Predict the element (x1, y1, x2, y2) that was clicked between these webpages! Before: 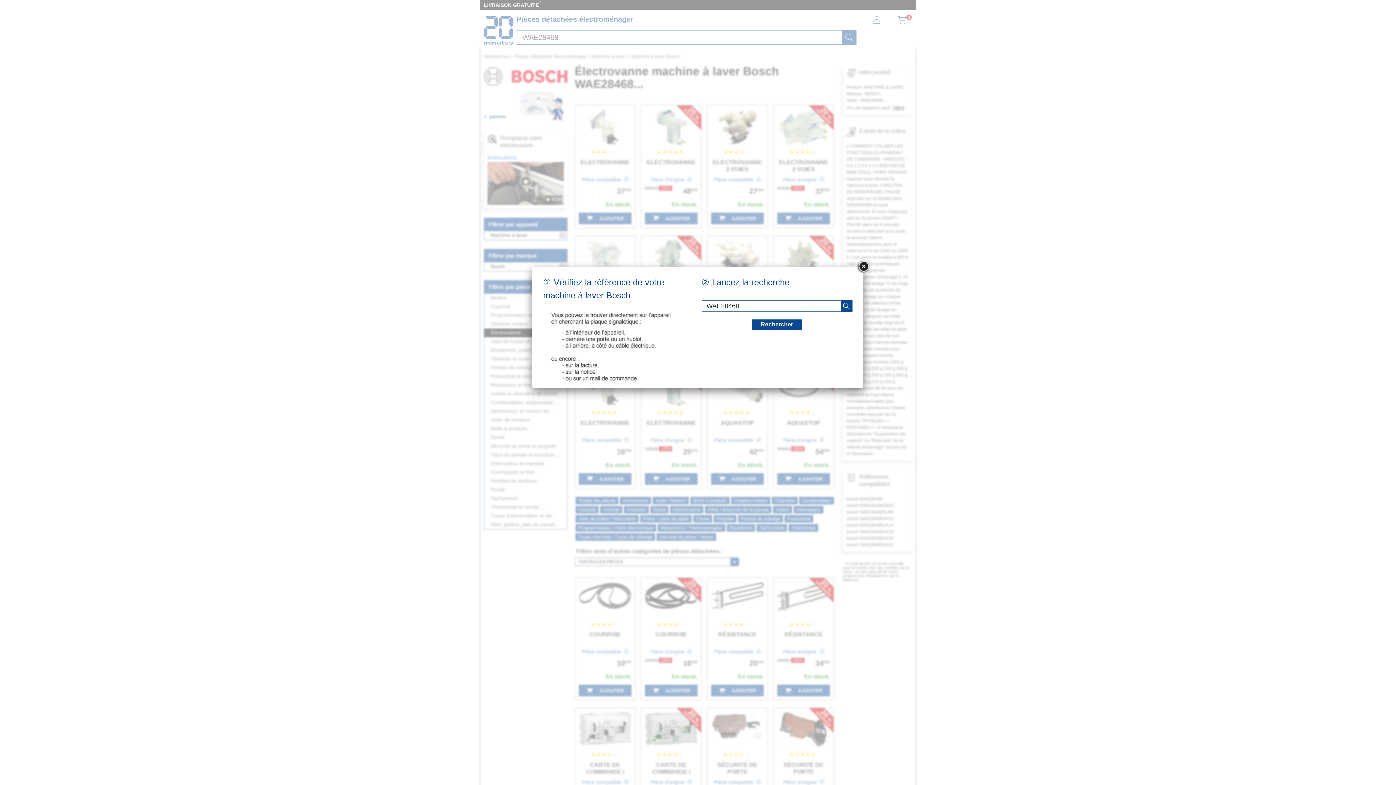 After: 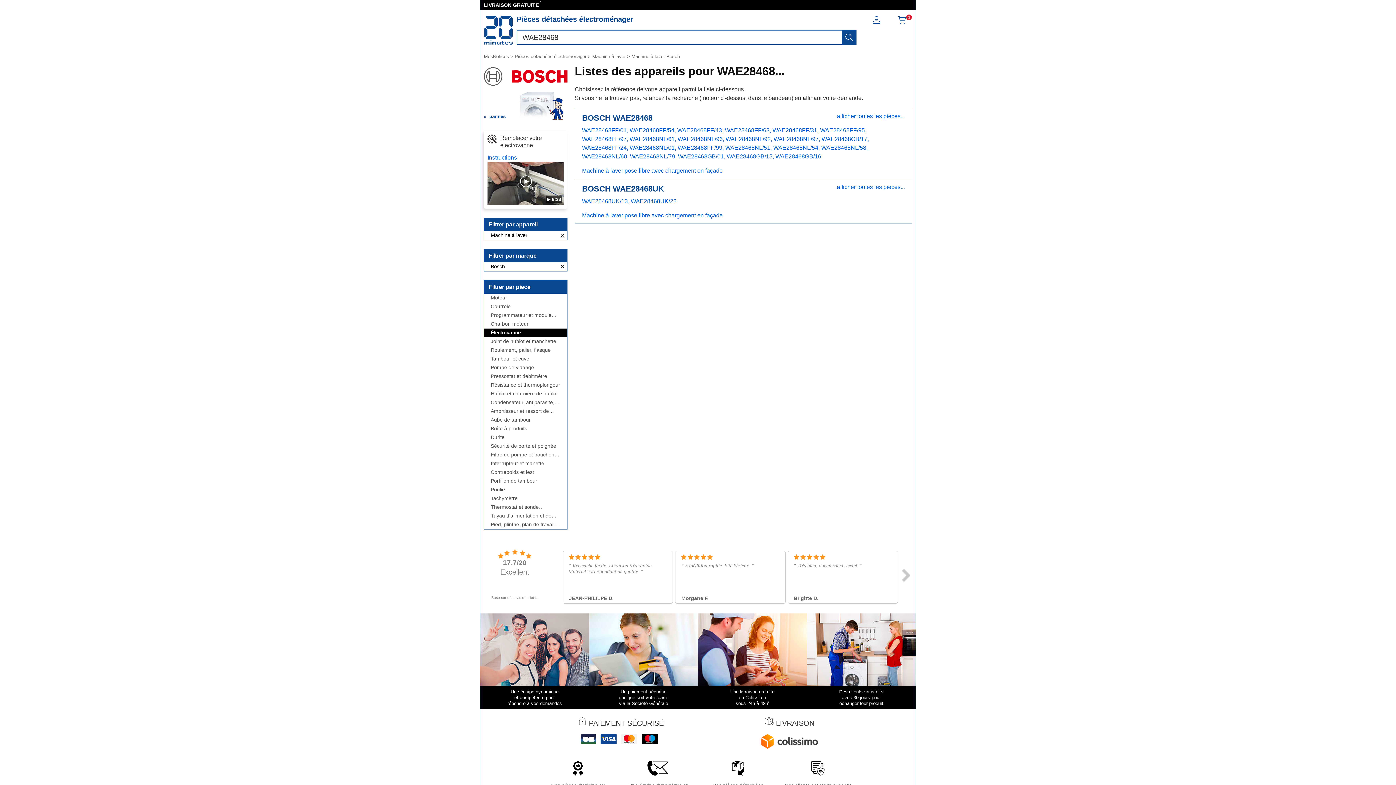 Action: label: recherche bbox: (841, 300, 852, 311)